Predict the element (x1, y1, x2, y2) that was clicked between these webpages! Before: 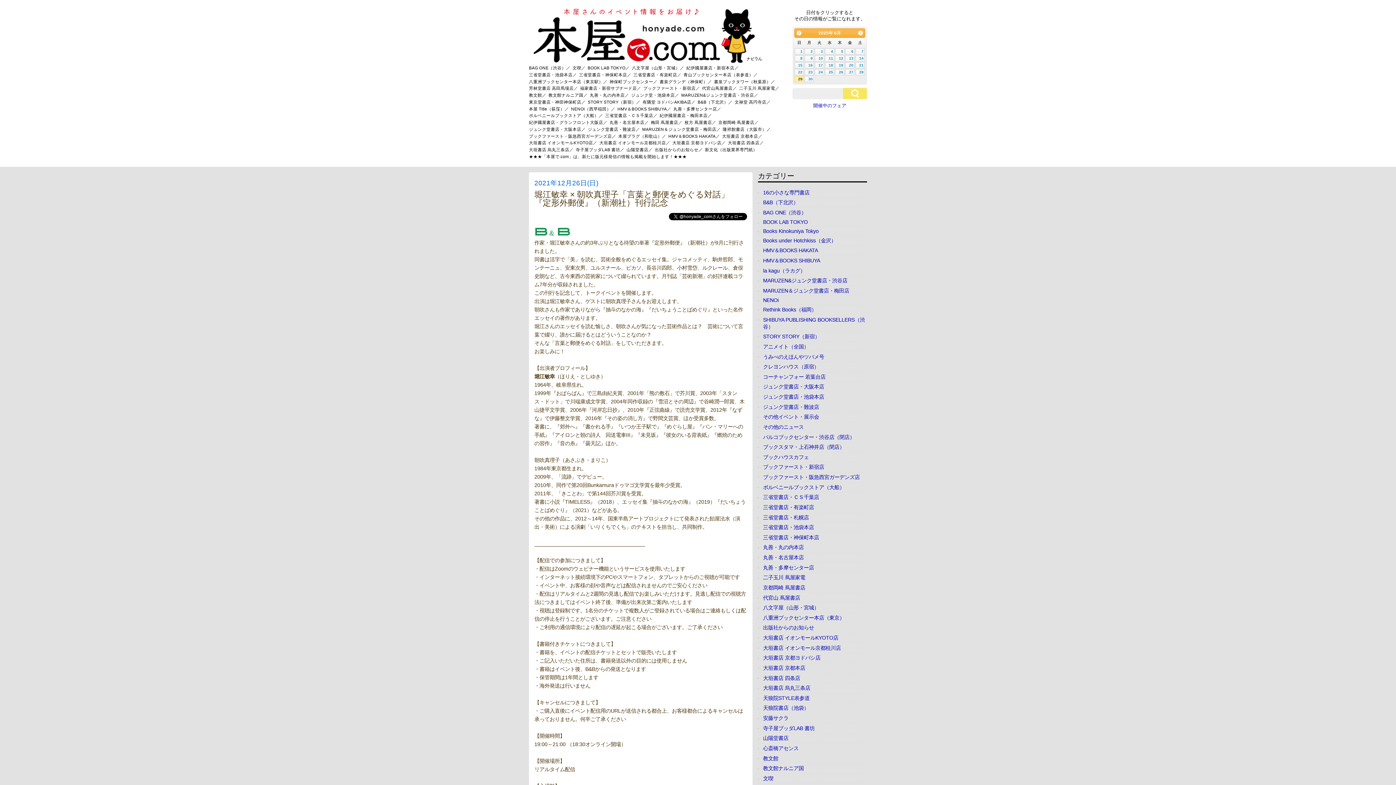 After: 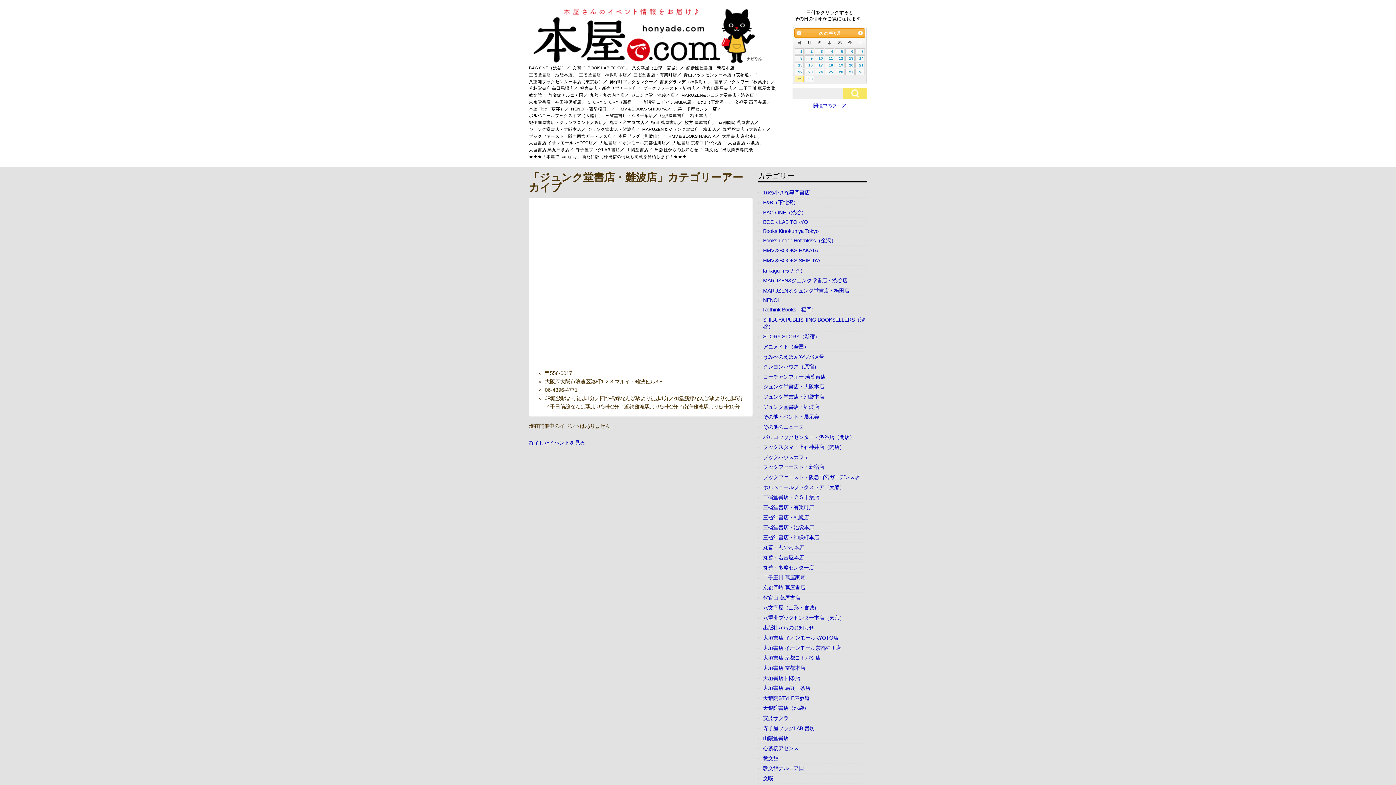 Action: label: ジュンク堂書店・難波店／ bbox: (587, 127, 642, 134)